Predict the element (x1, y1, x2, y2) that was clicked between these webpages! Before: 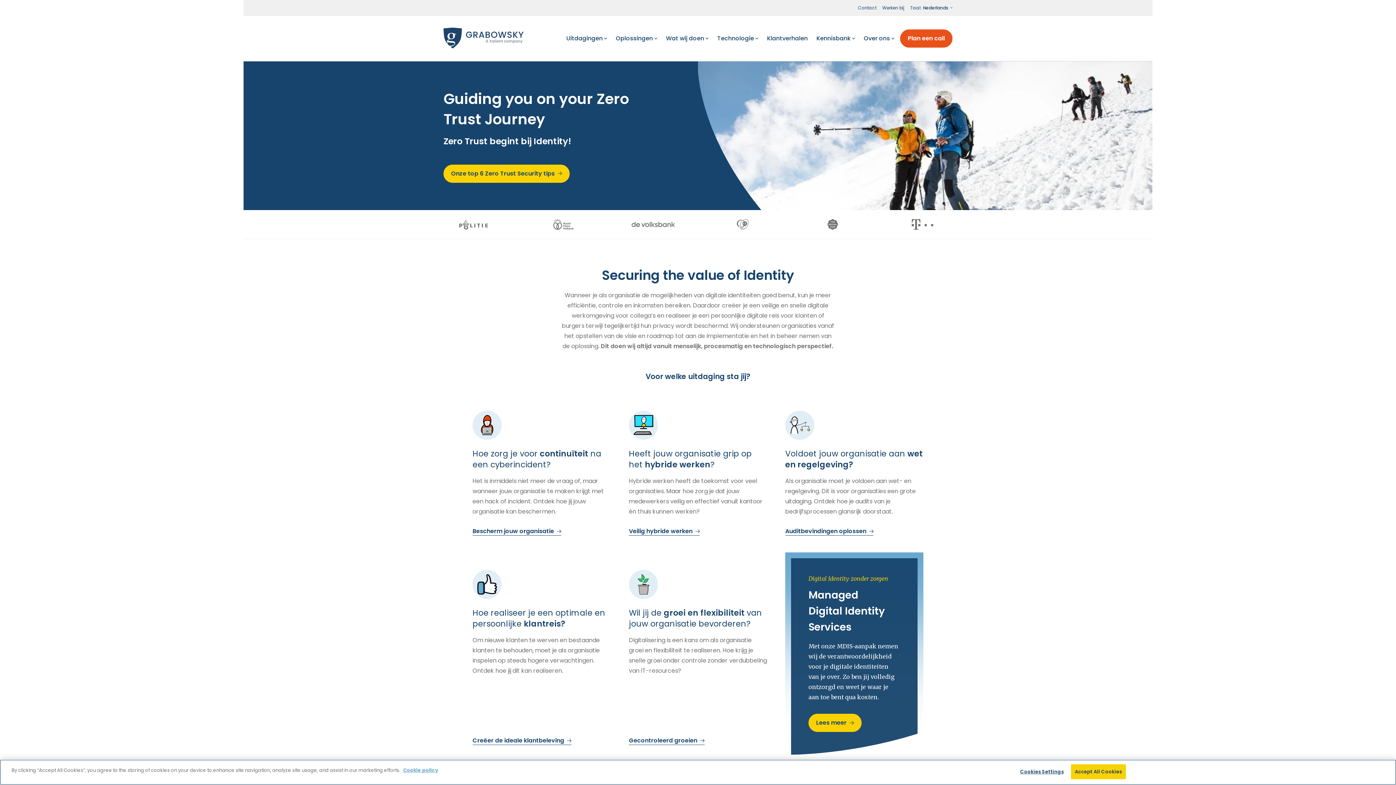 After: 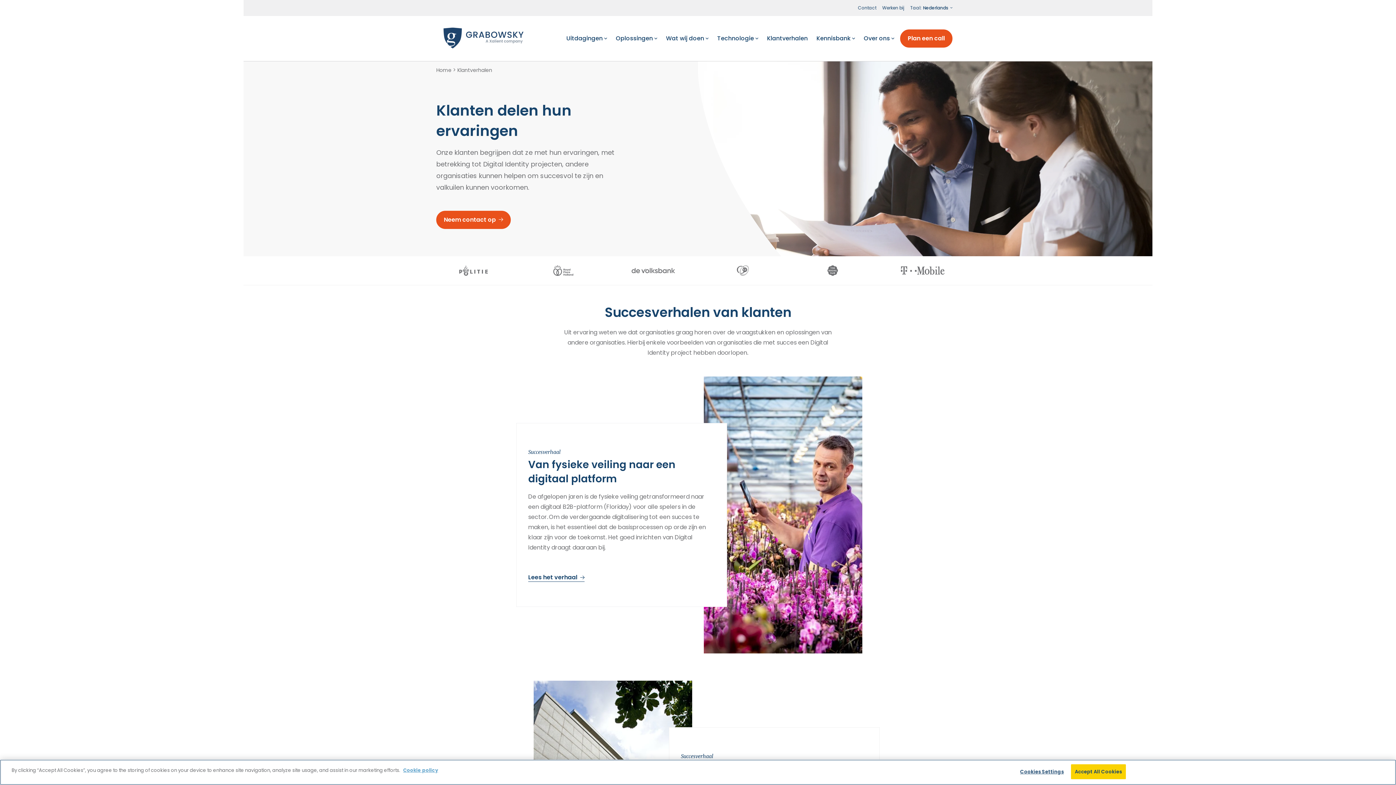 Action: label: Klantverhalen bbox: (767, 35, 808, 41)